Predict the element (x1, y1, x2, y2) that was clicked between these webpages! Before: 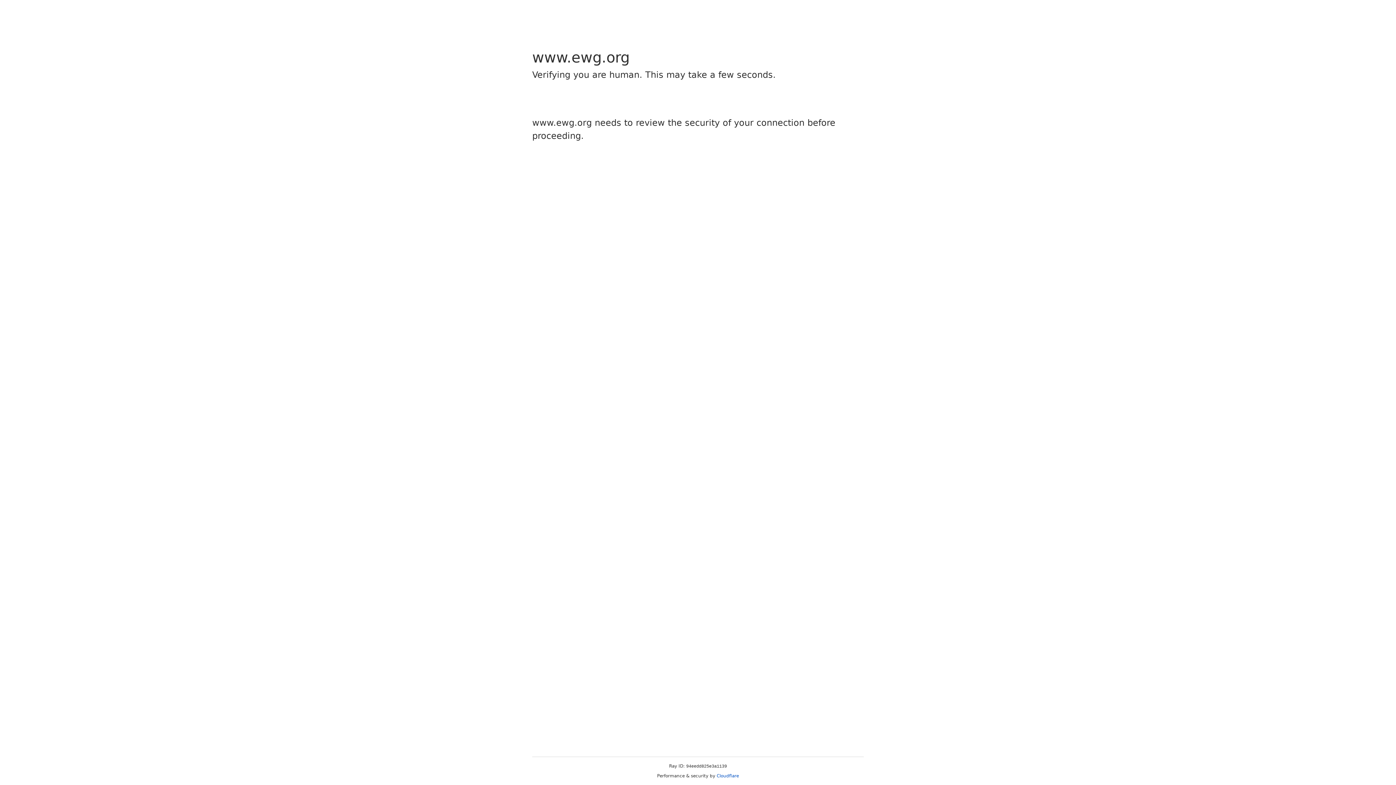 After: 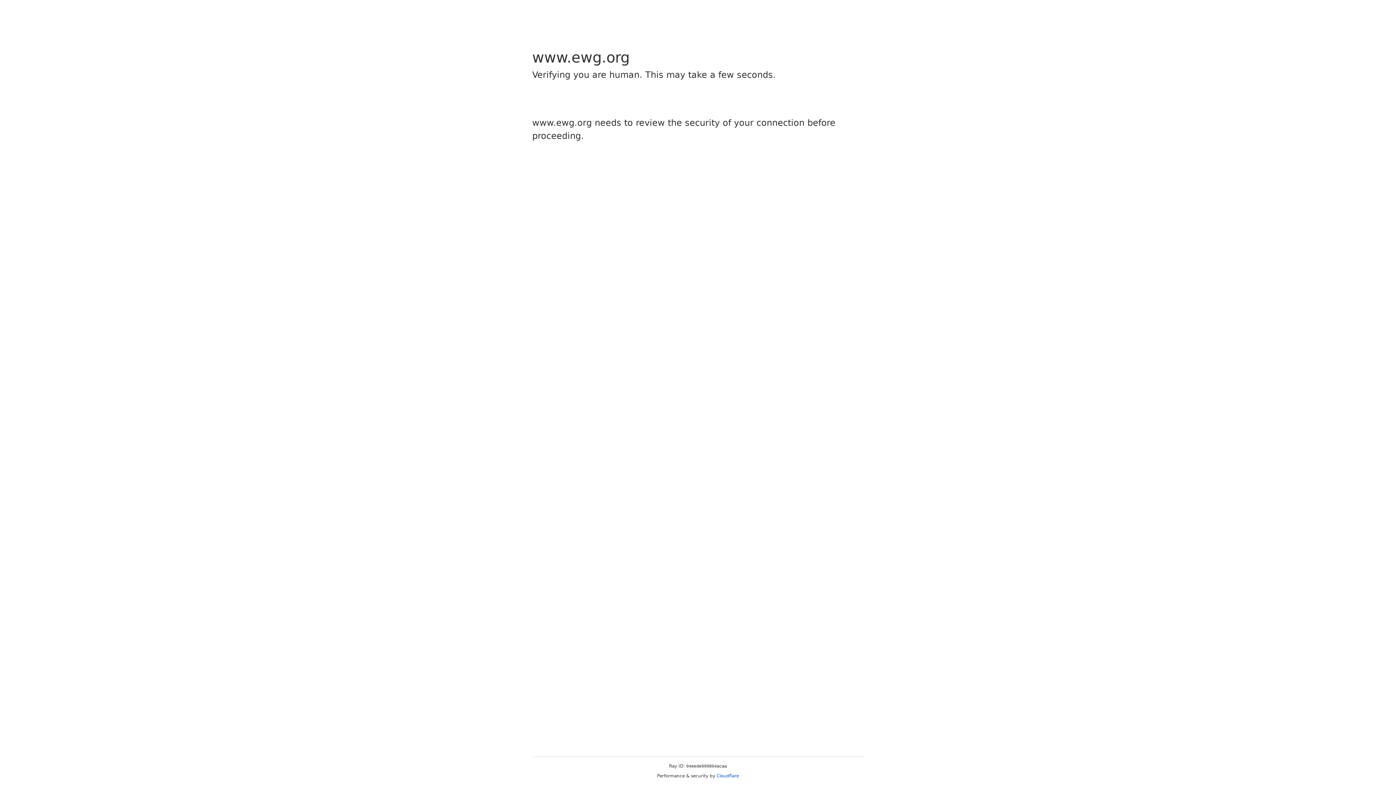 Action: bbox: (716, 773, 739, 778) label: Cloudflare